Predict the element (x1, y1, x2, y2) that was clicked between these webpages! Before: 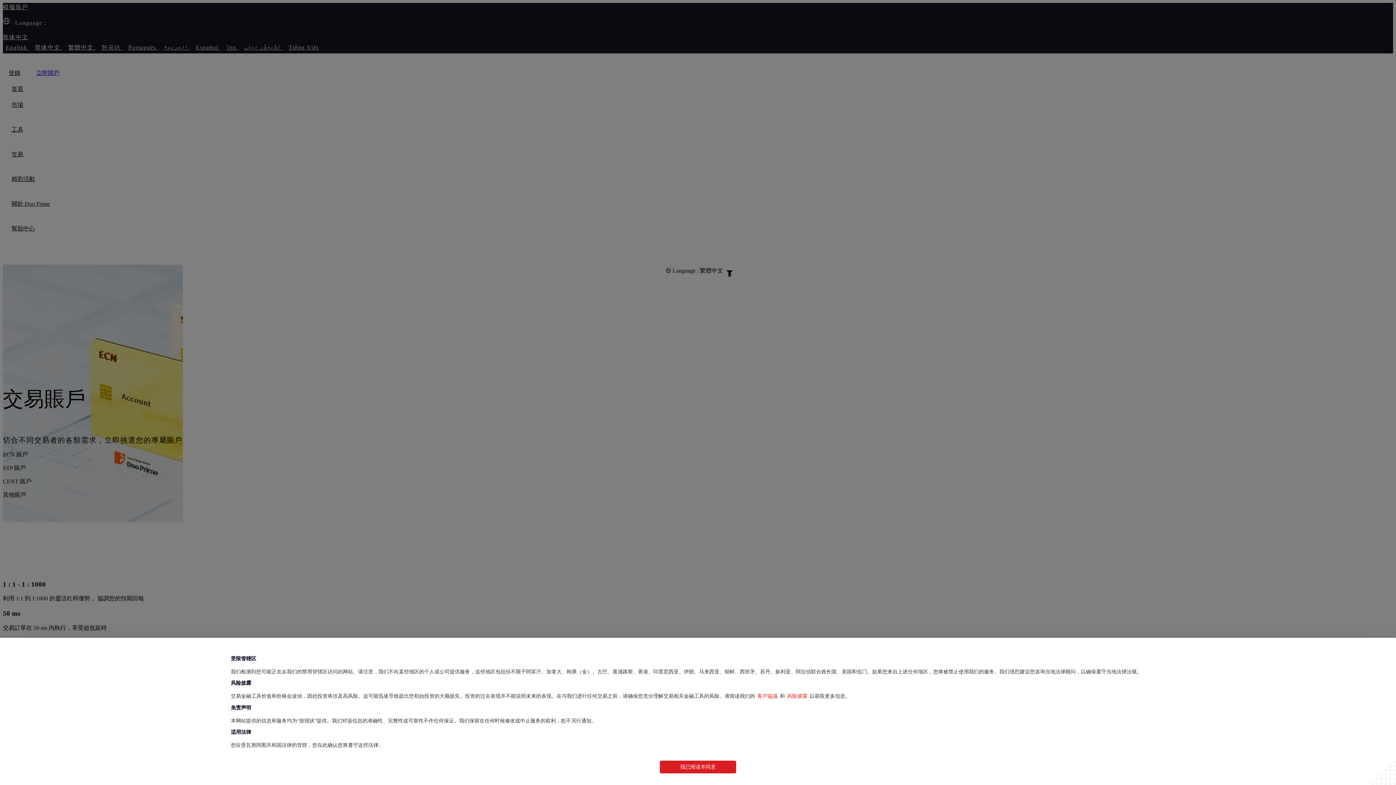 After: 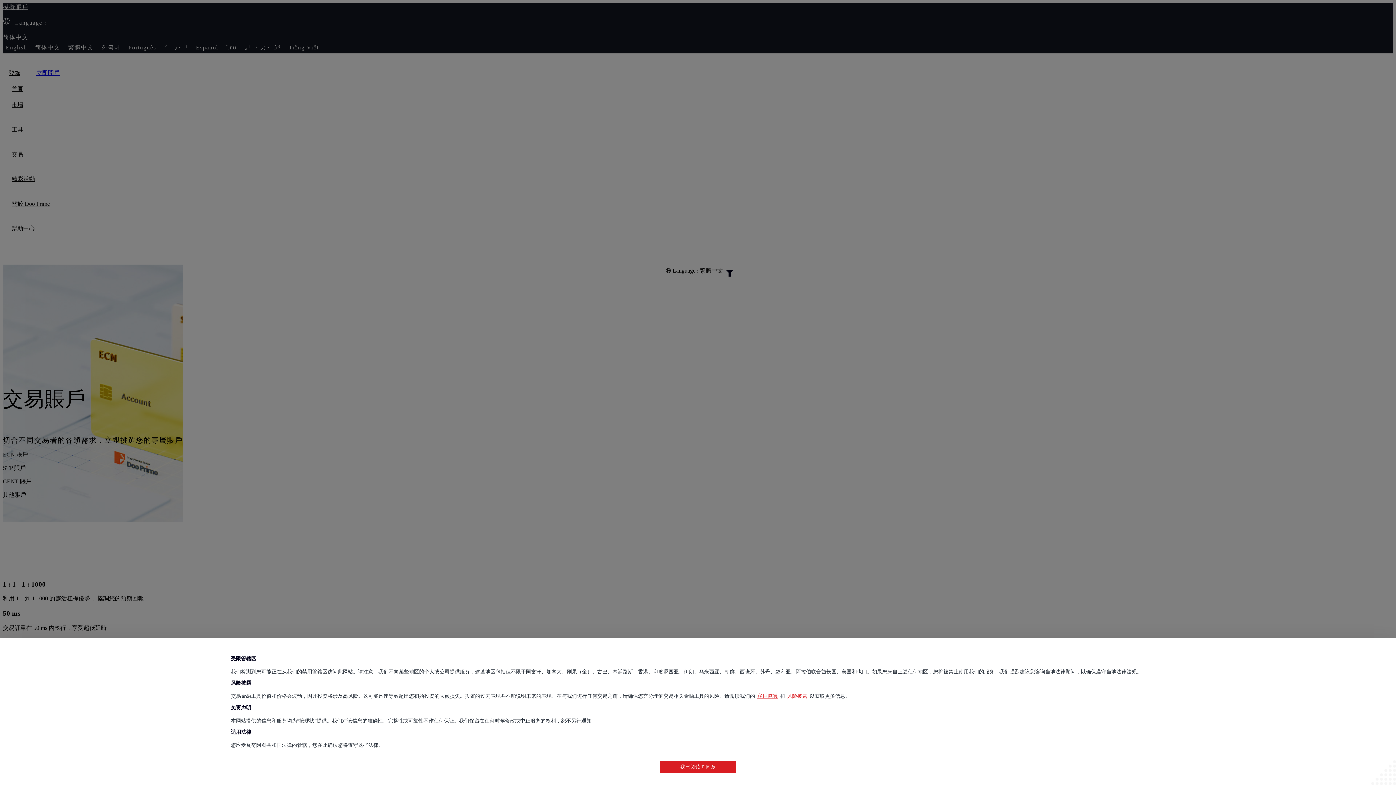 Action: label: 客戶協議 bbox: (755, 693, 780, 699)